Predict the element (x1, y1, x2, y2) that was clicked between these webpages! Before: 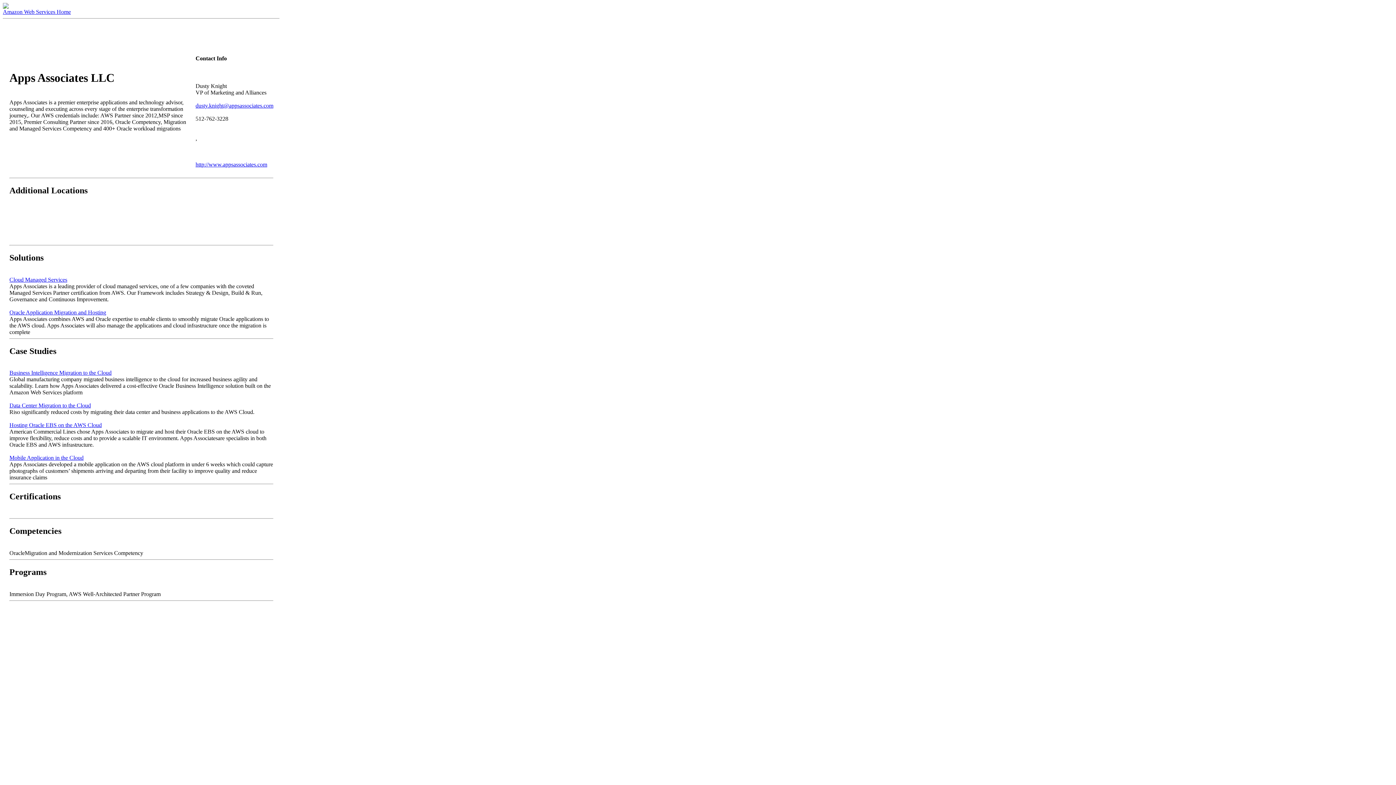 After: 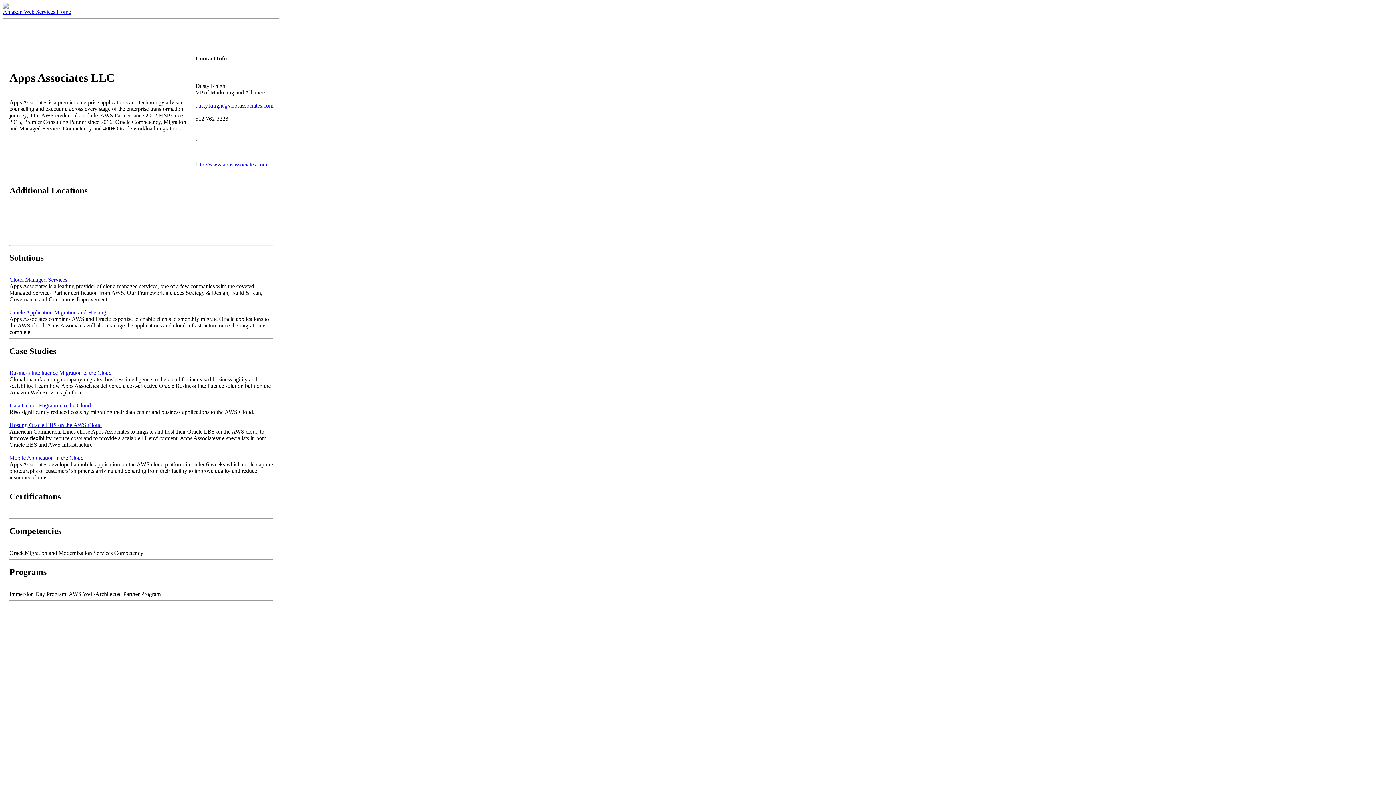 Action: bbox: (195, 161, 267, 167) label: http://www.appsassociates.com